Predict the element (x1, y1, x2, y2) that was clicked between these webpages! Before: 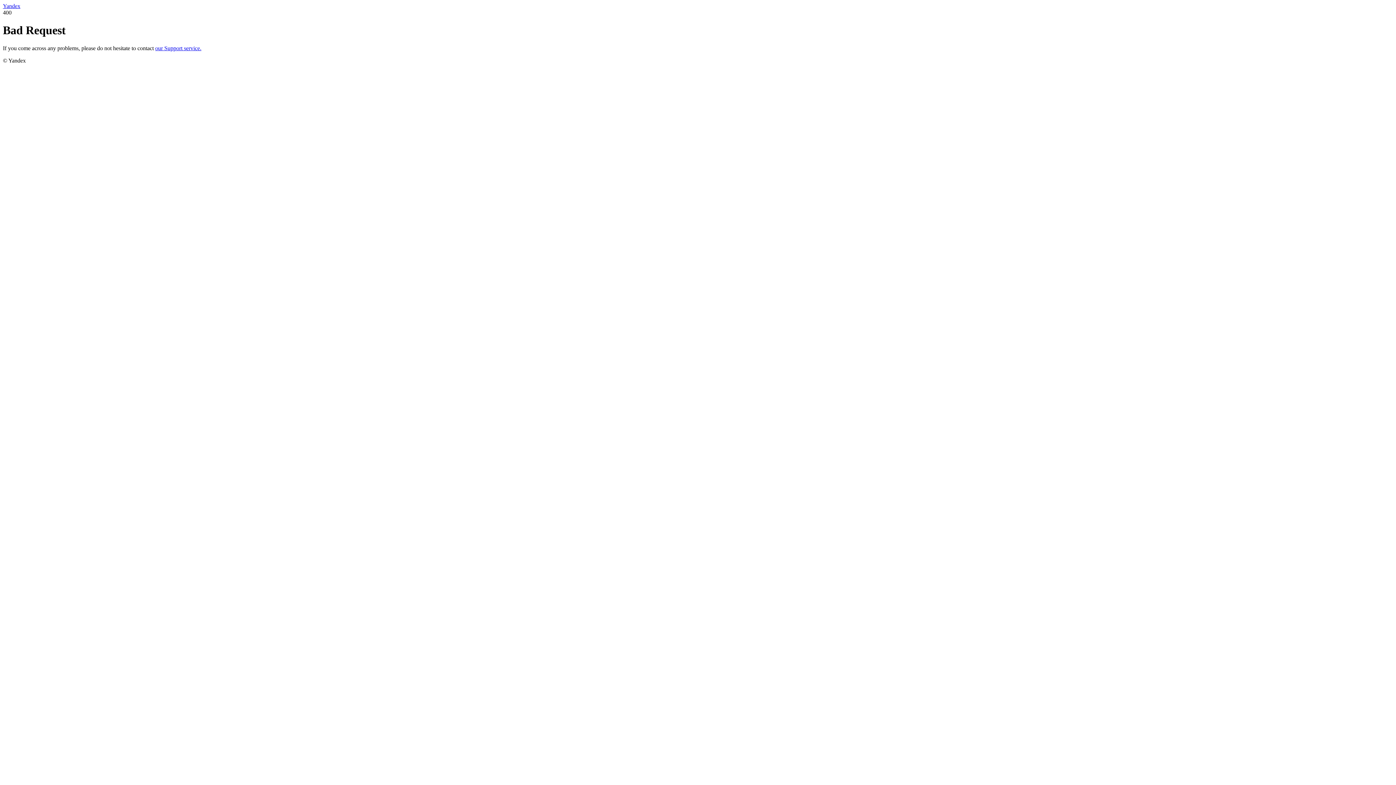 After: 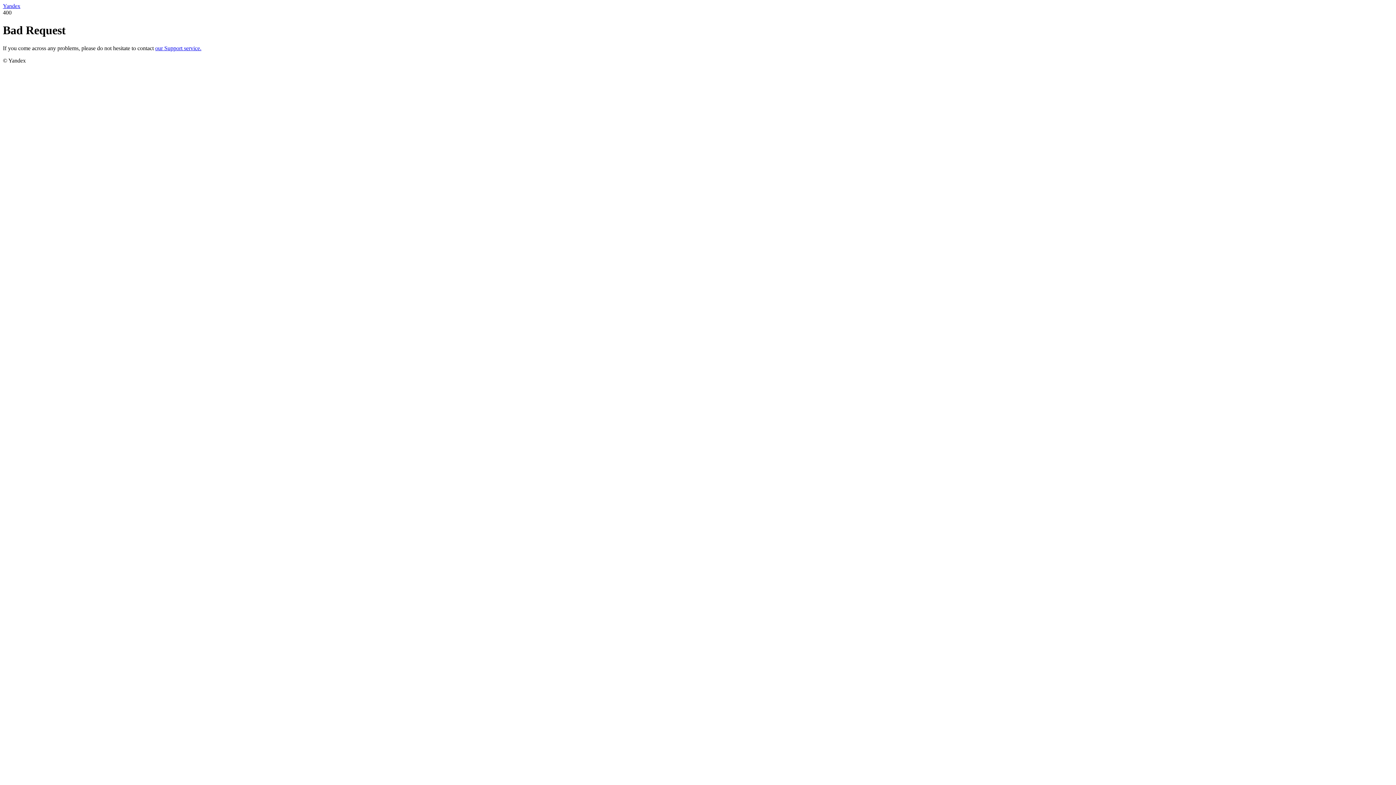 Action: label: our Support service. bbox: (155, 45, 201, 51)